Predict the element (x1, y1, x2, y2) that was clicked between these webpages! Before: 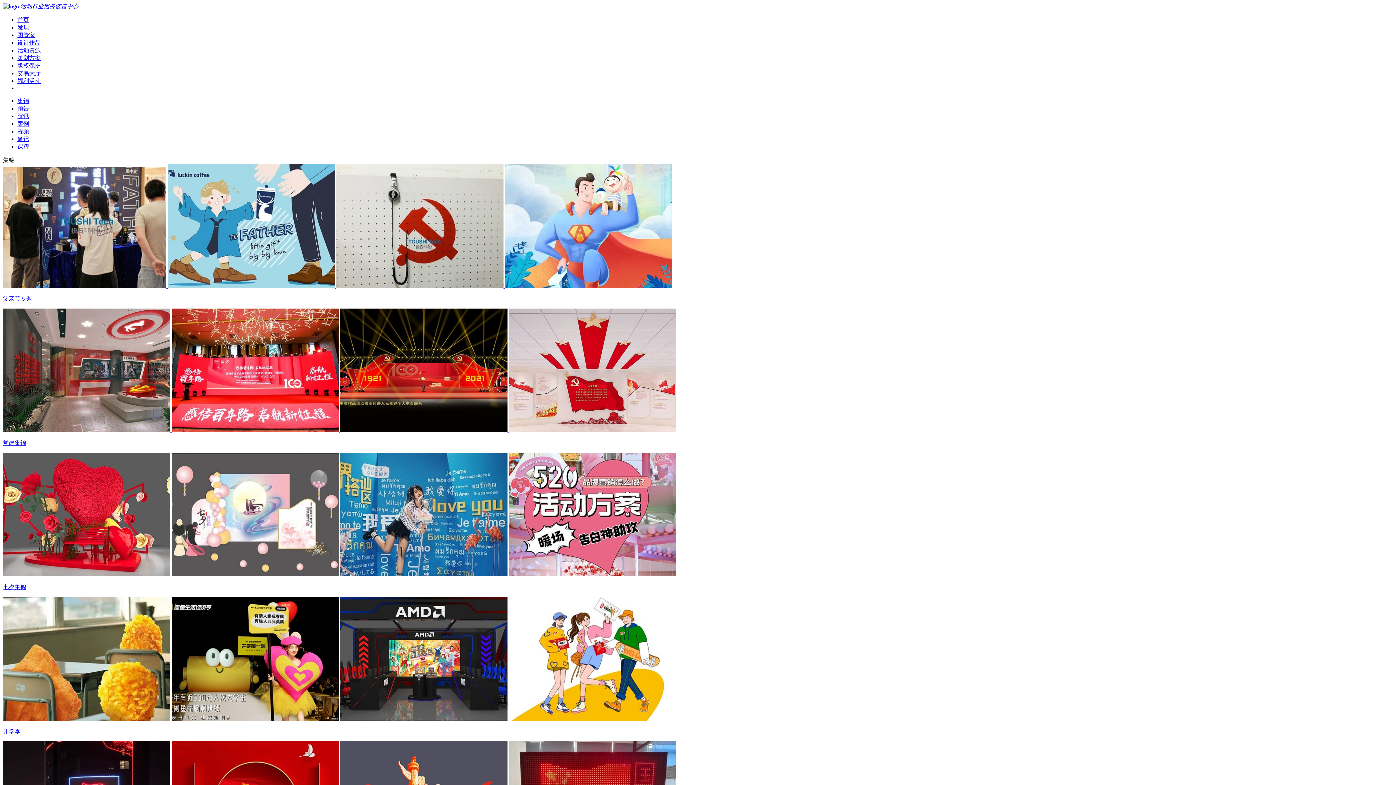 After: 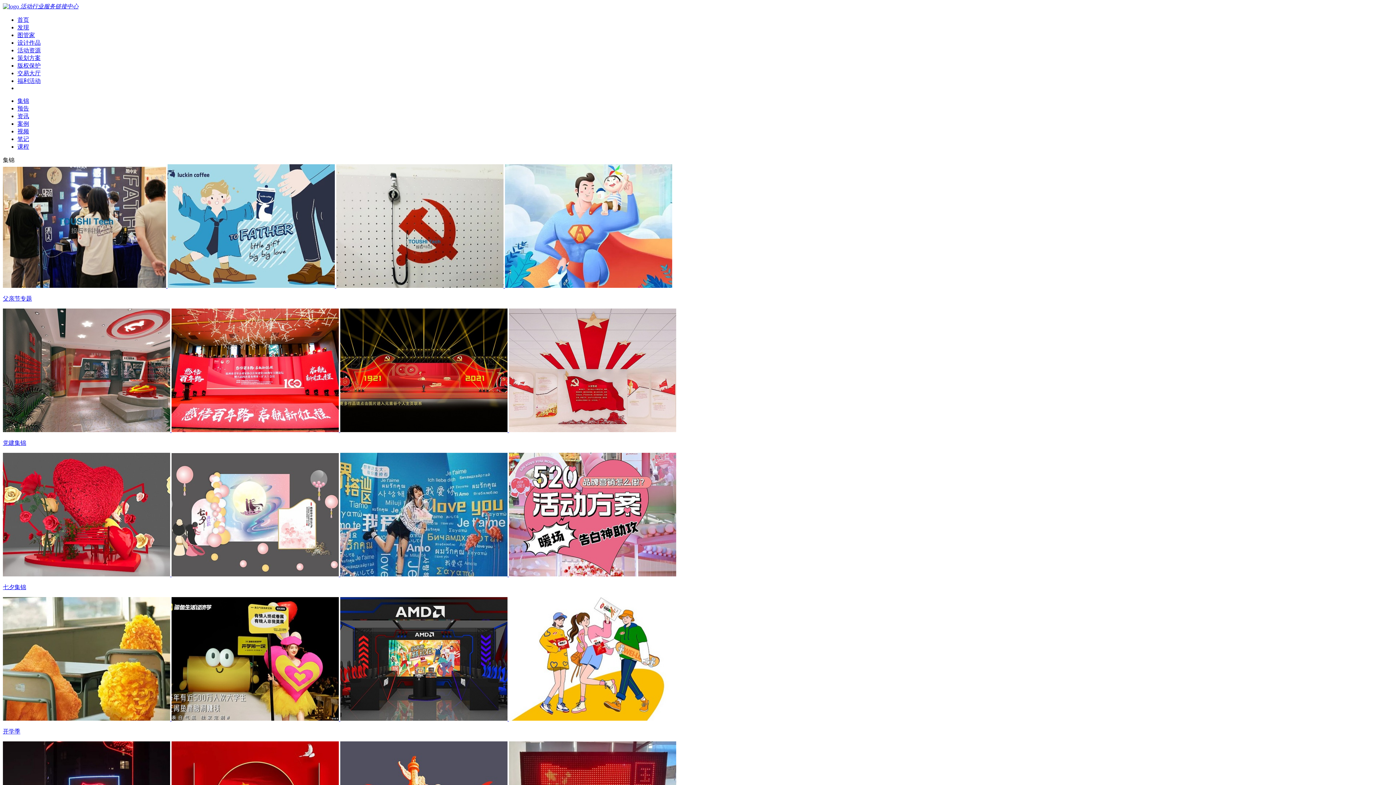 Action: bbox: (2, 440, 26, 446) label: 党建集锦